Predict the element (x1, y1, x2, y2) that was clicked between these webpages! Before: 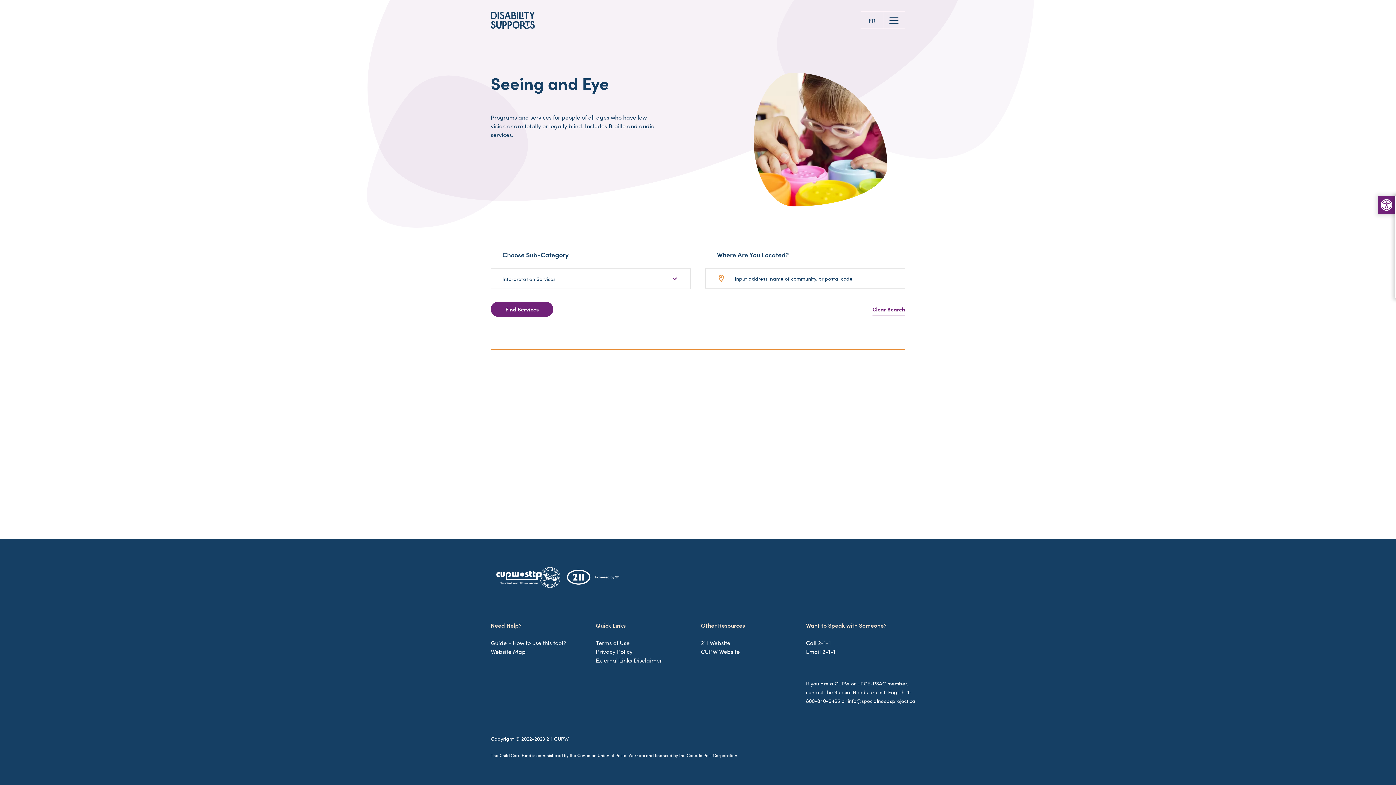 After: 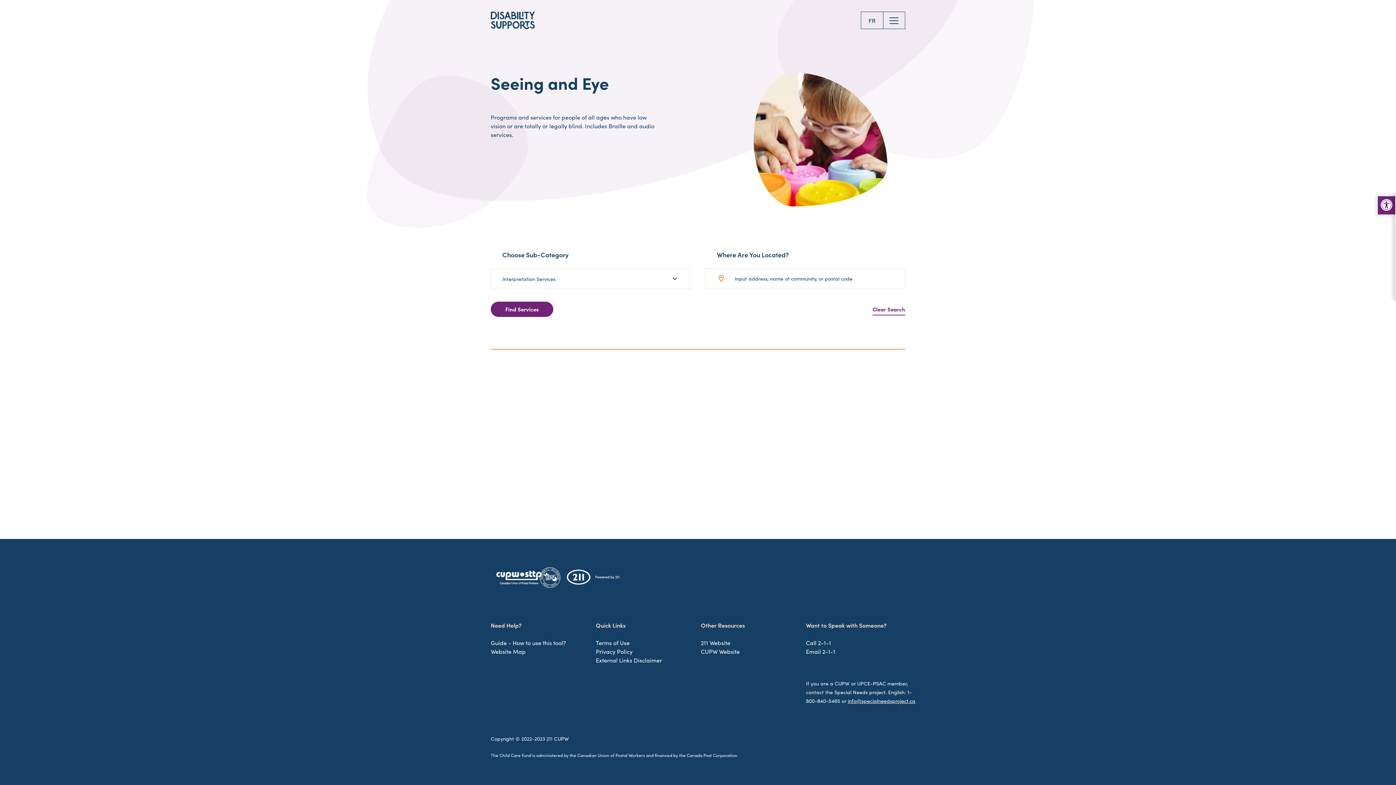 Action: bbox: (848, 697, 915, 704) label: info@specialneedsproject.ca